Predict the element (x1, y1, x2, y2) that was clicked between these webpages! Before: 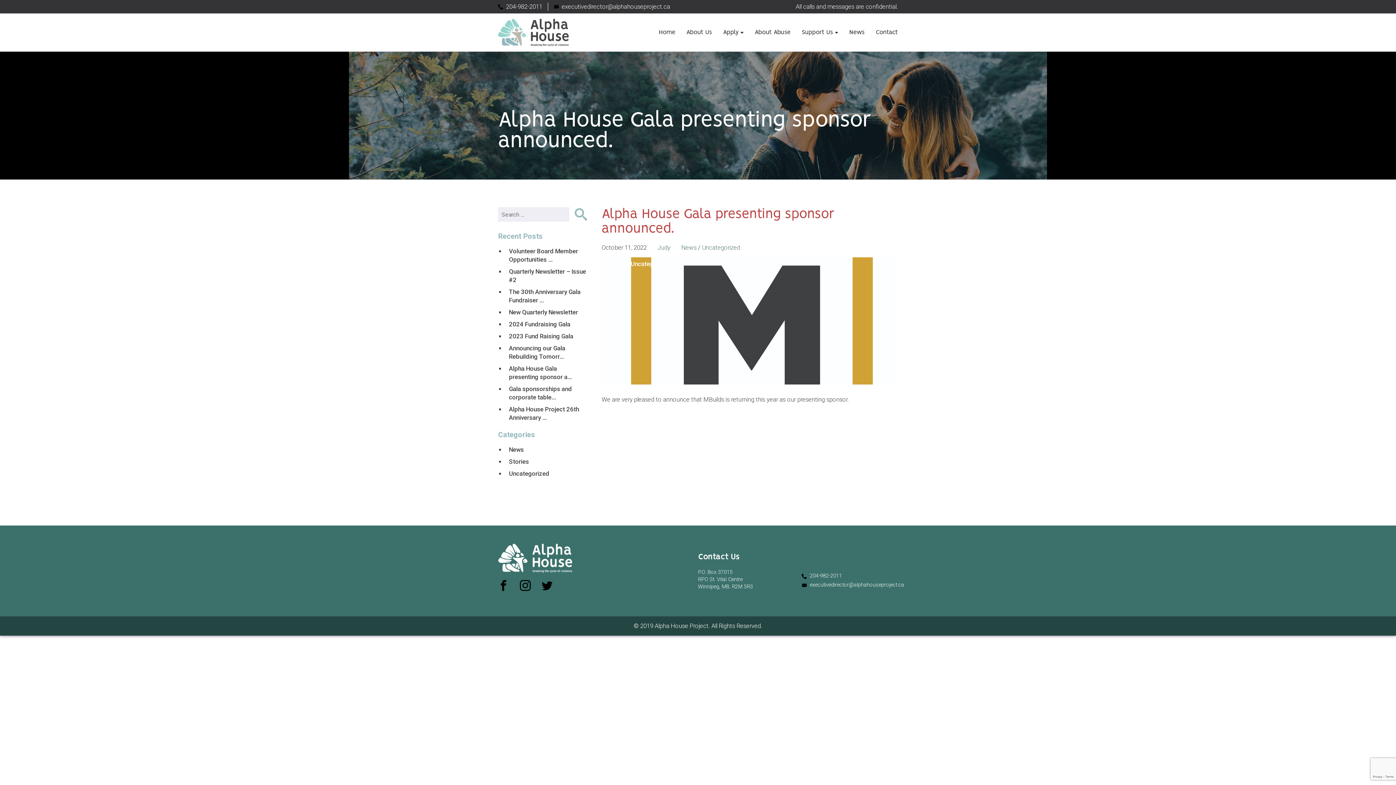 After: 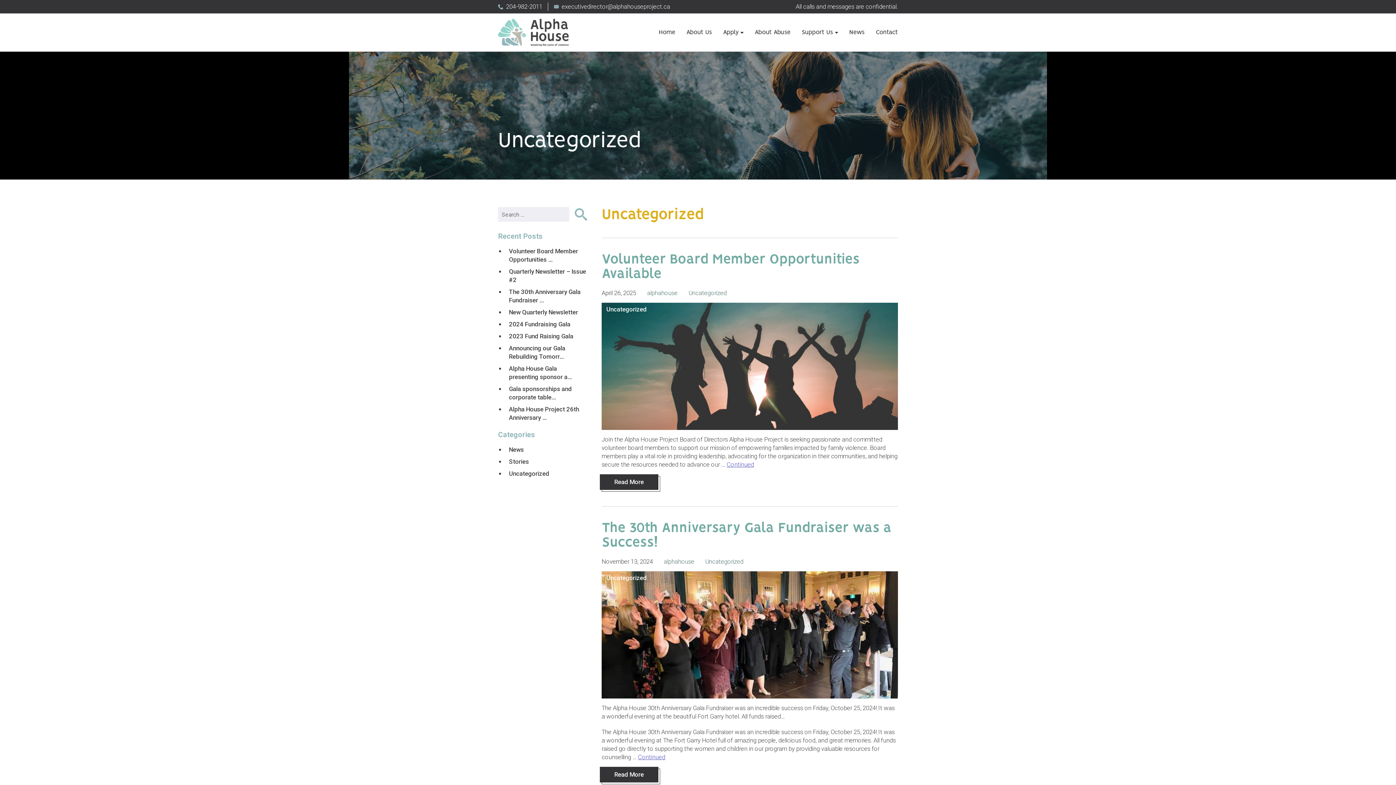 Action: bbox: (505, 468, 587, 480) label: Uncategorized